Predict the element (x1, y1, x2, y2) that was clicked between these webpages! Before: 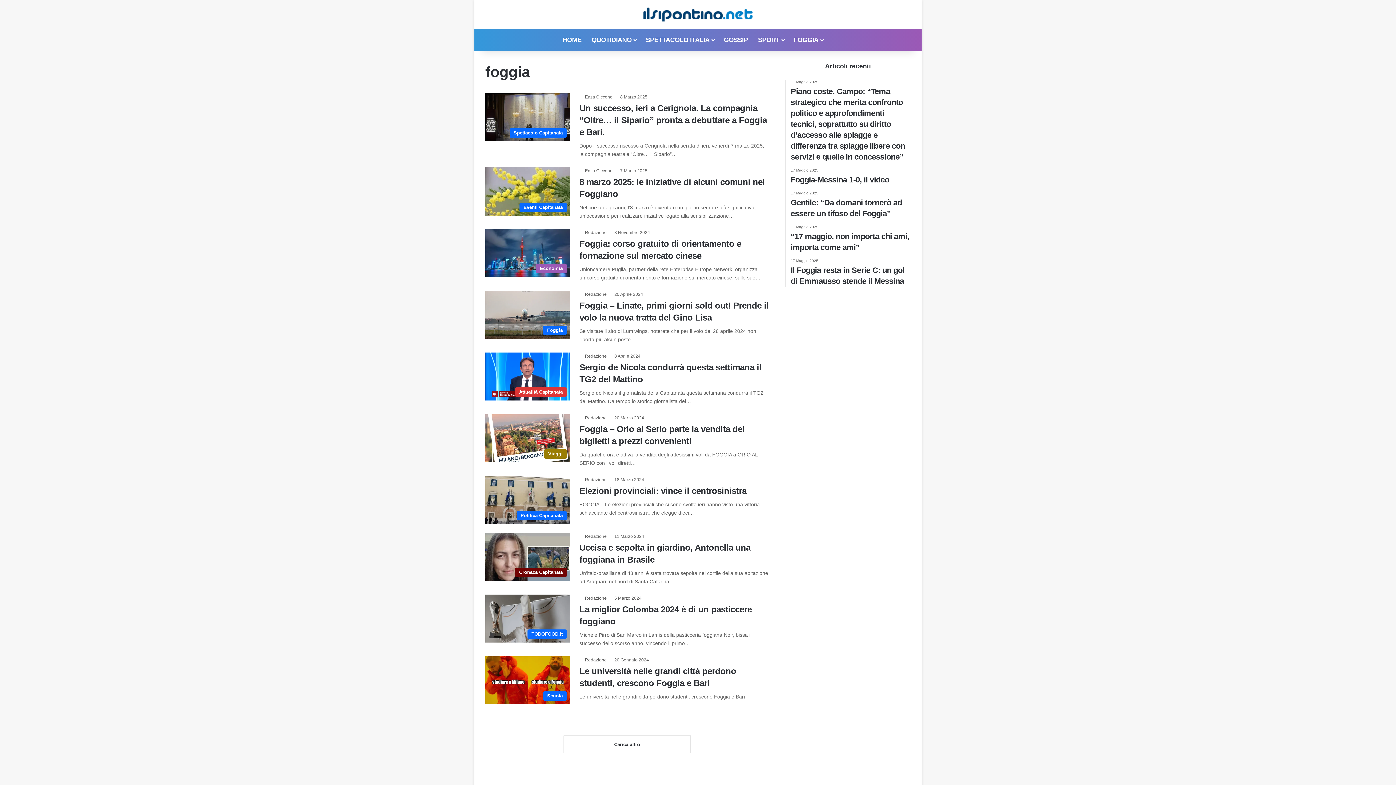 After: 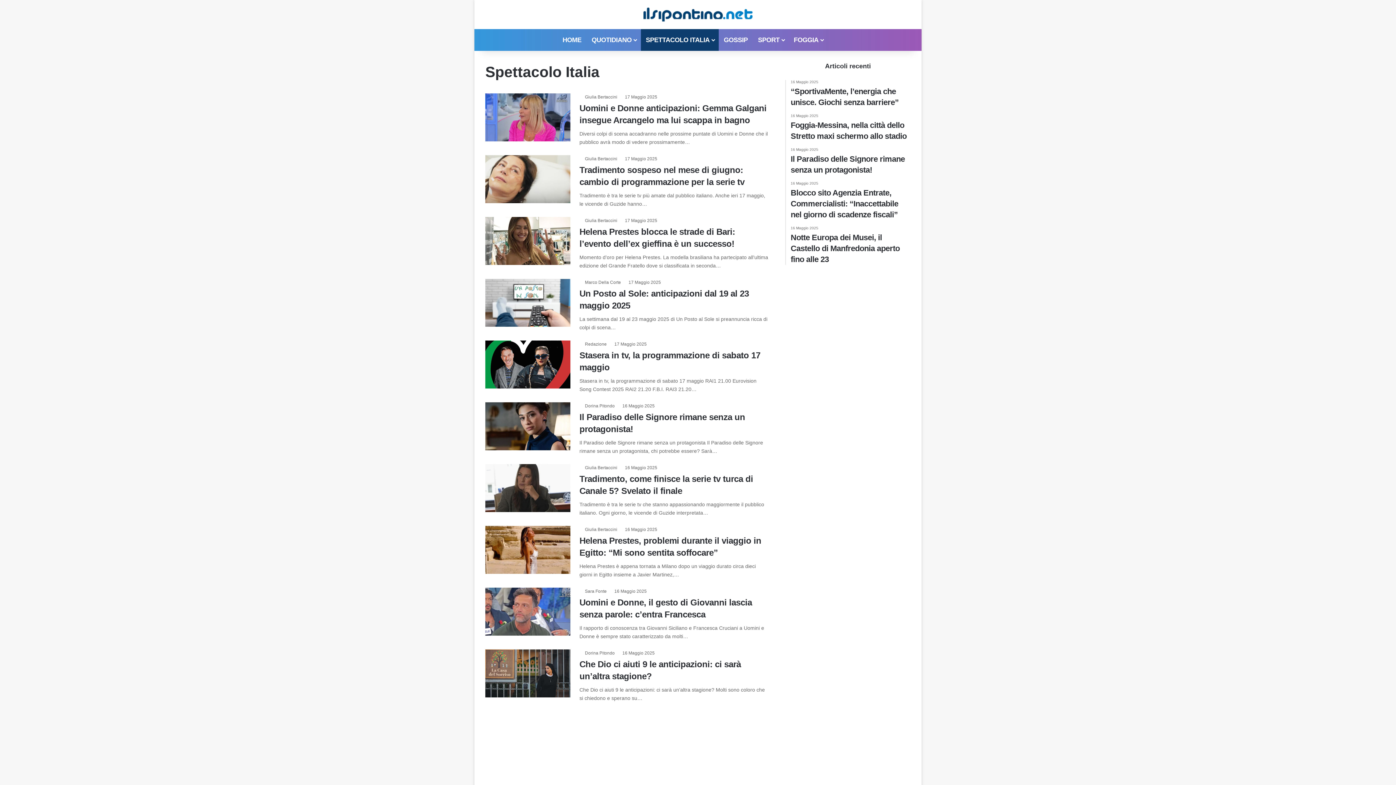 Action: label: SPETTACOLO ITALIA bbox: (640, 29, 718, 50)